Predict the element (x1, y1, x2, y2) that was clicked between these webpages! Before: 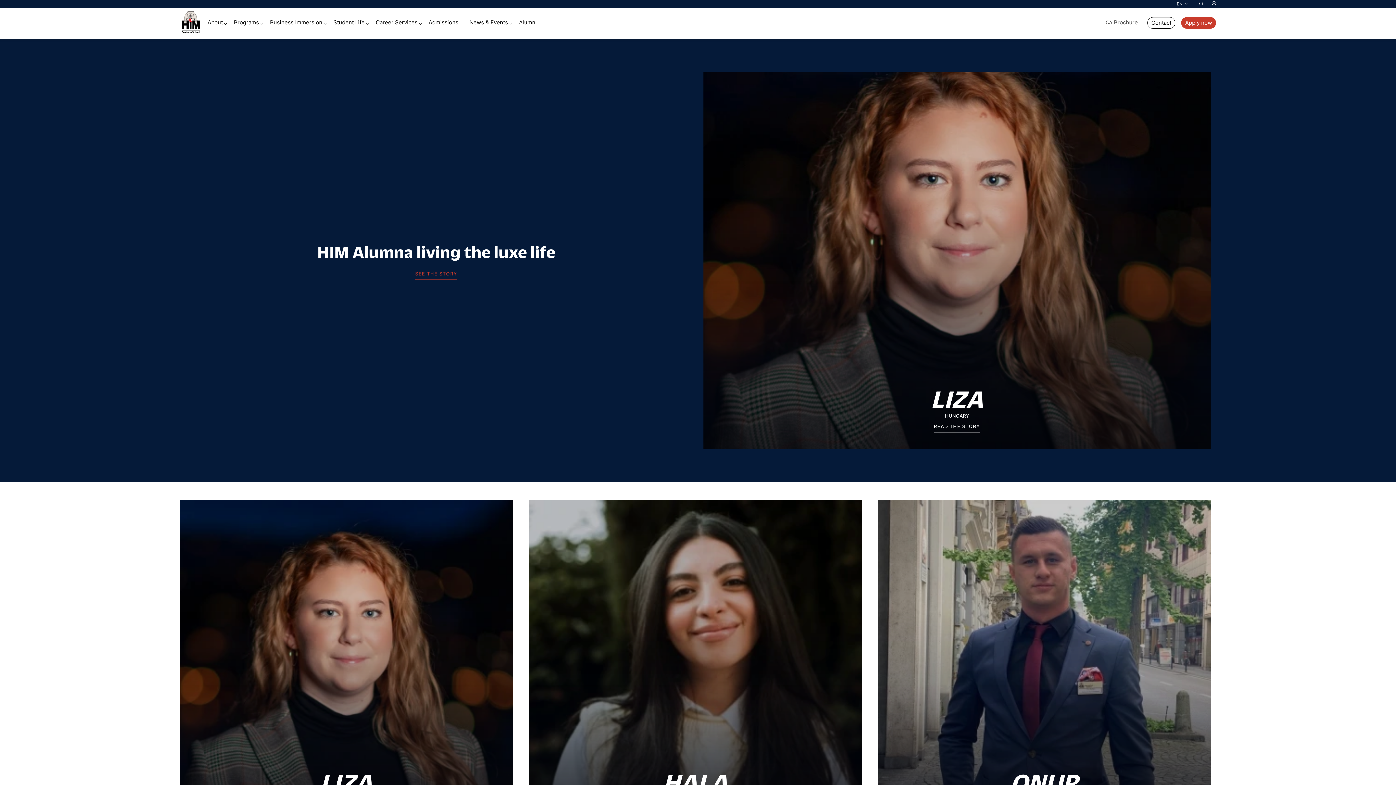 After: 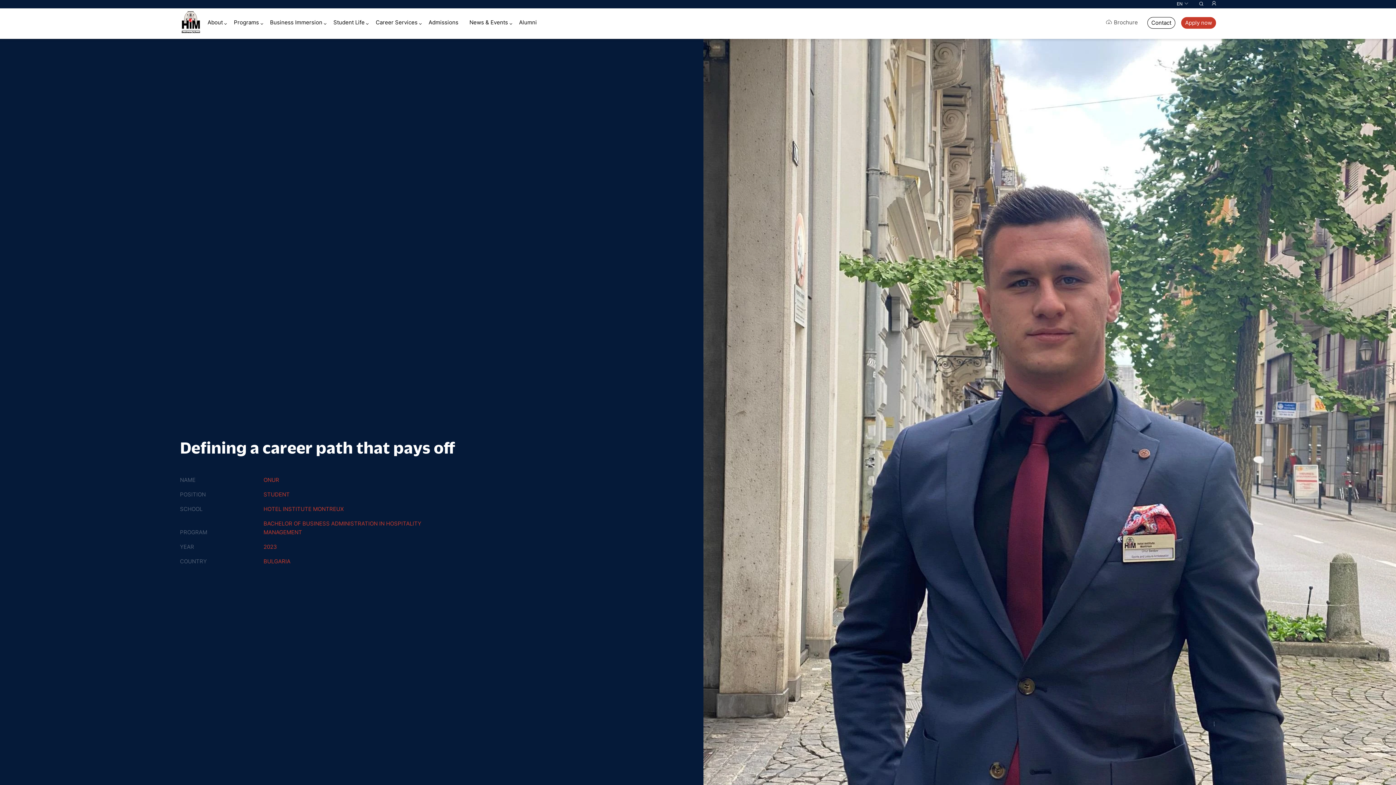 Action: bbox: (878, 500, 1216, 833)